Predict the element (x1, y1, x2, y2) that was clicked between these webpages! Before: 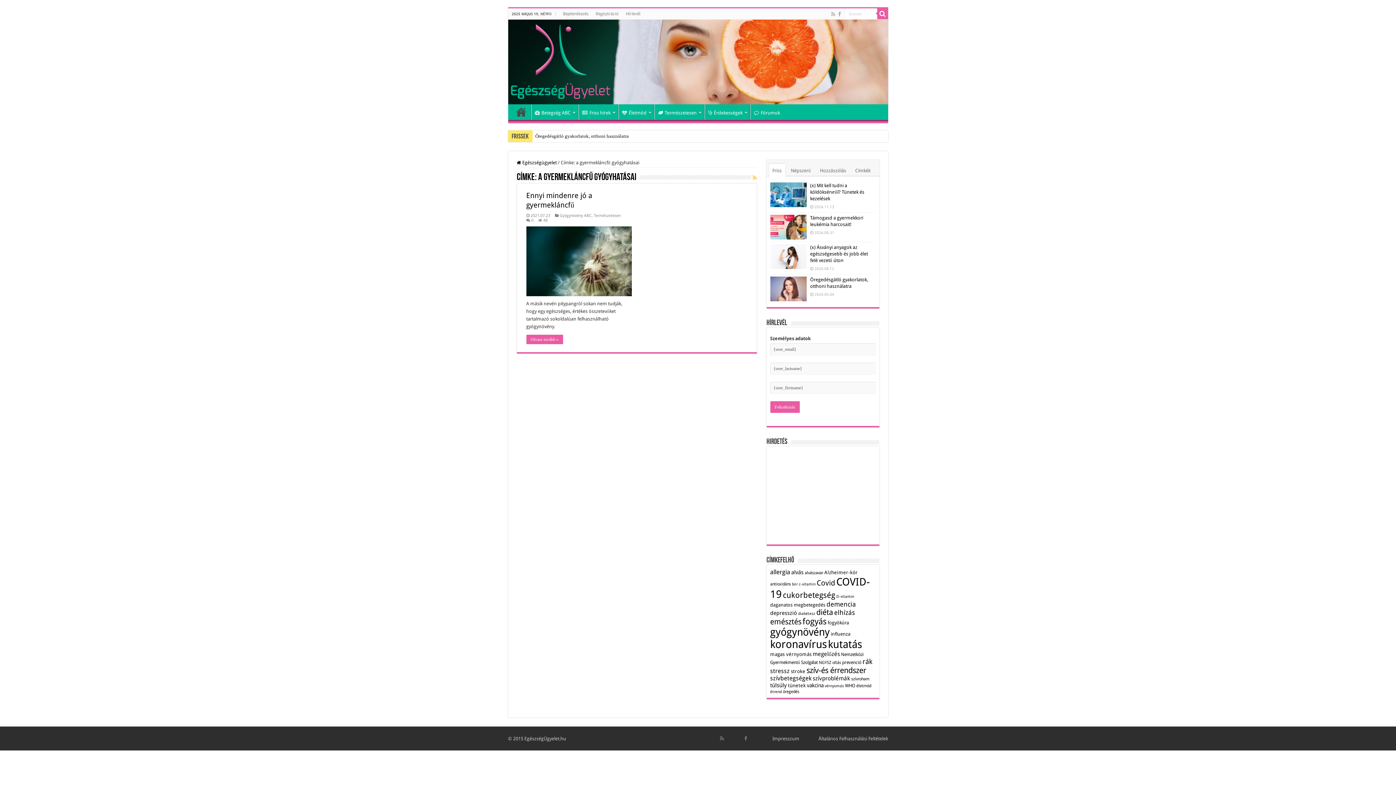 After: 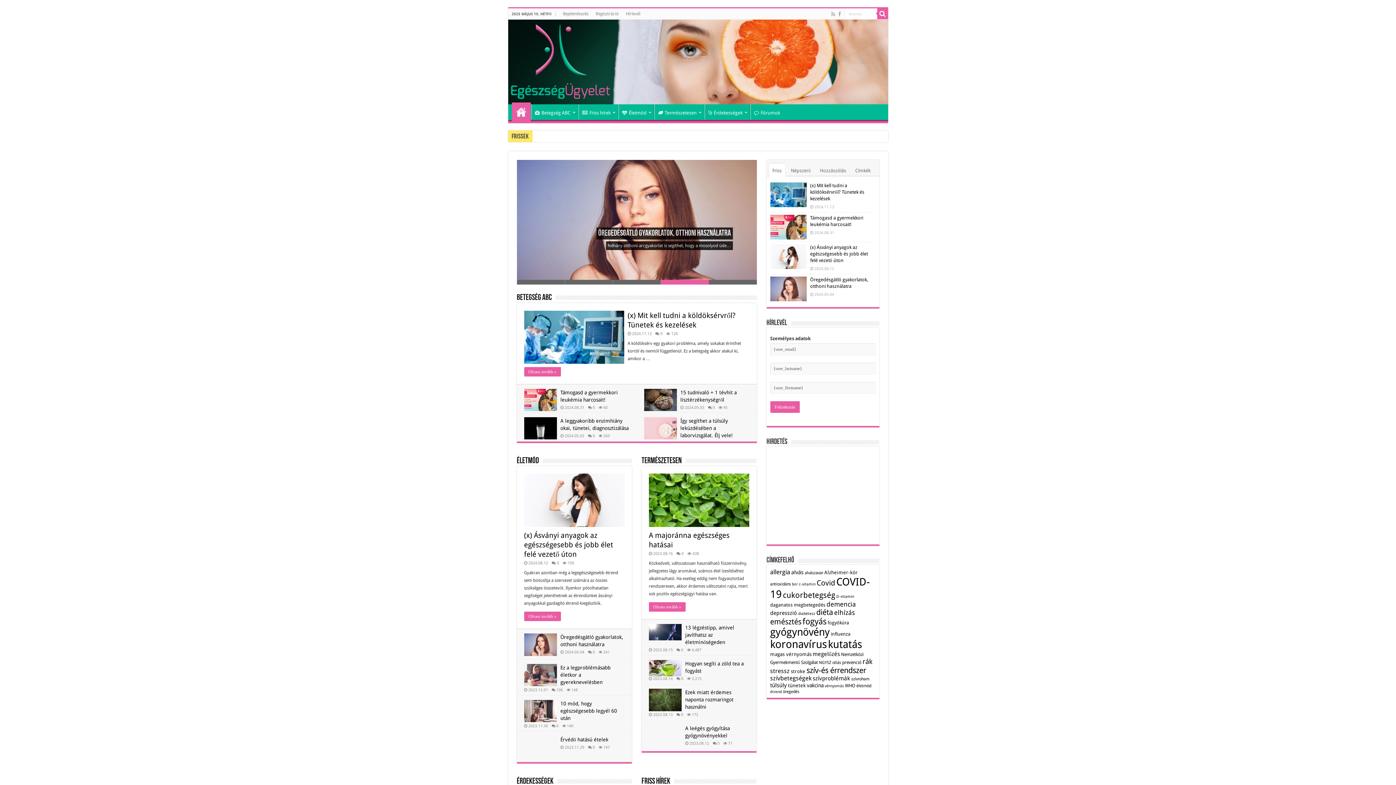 Action: bbox: (516, 160, 556, 165) label:  Egészségügyelet